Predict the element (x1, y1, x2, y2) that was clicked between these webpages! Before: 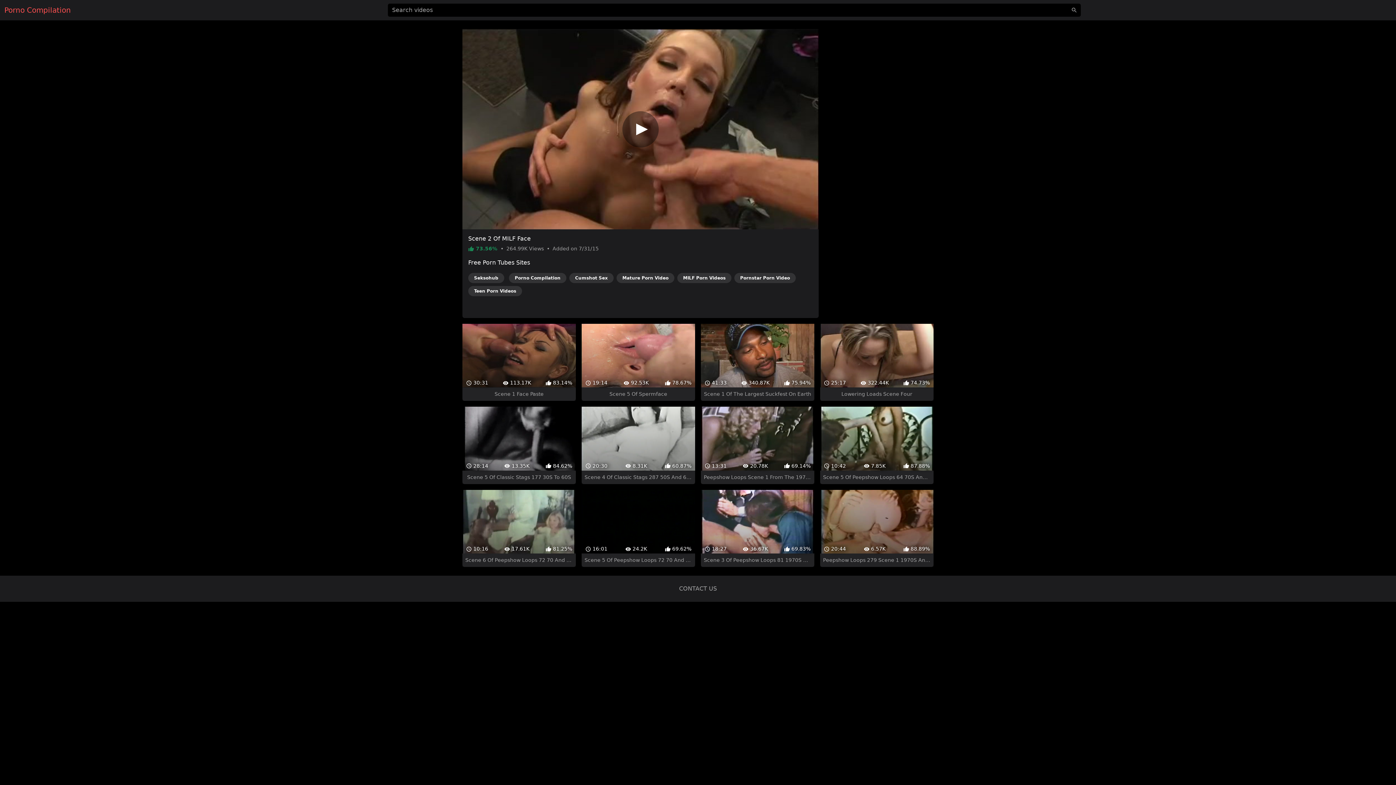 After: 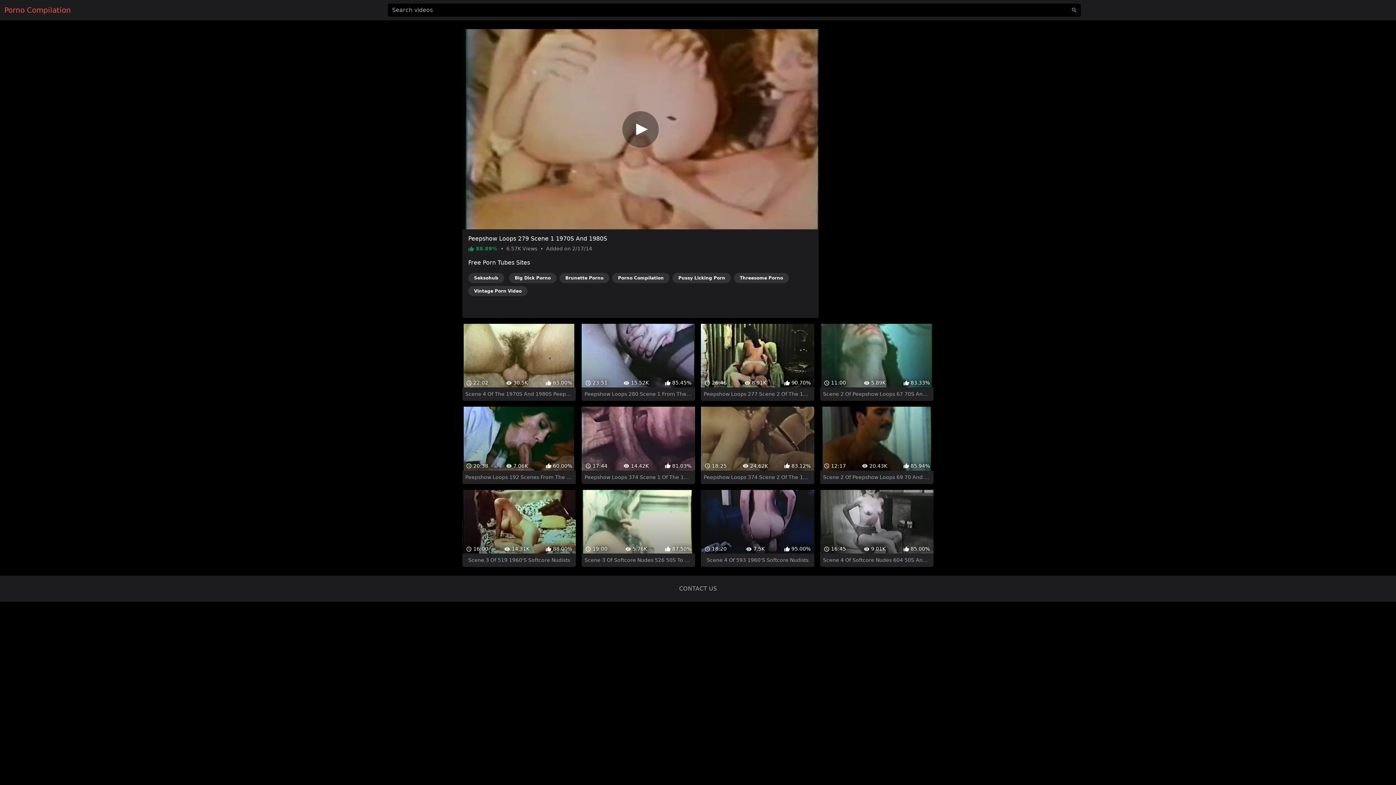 Action: label:  20:44
 6.57K
 88.89%
Peepshow Loops 279 Scene 1 1970S And 1980S bbox: (820, 477, 933, 554)